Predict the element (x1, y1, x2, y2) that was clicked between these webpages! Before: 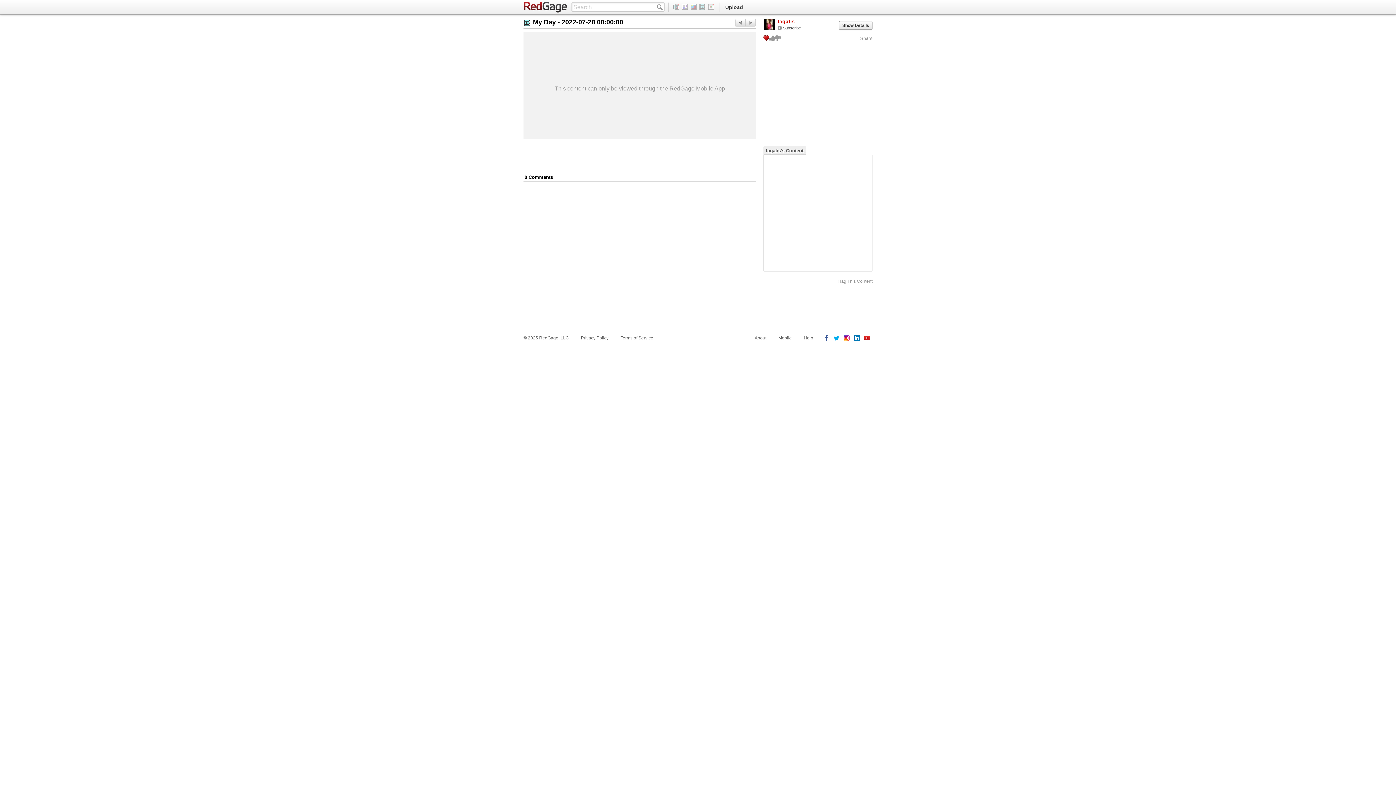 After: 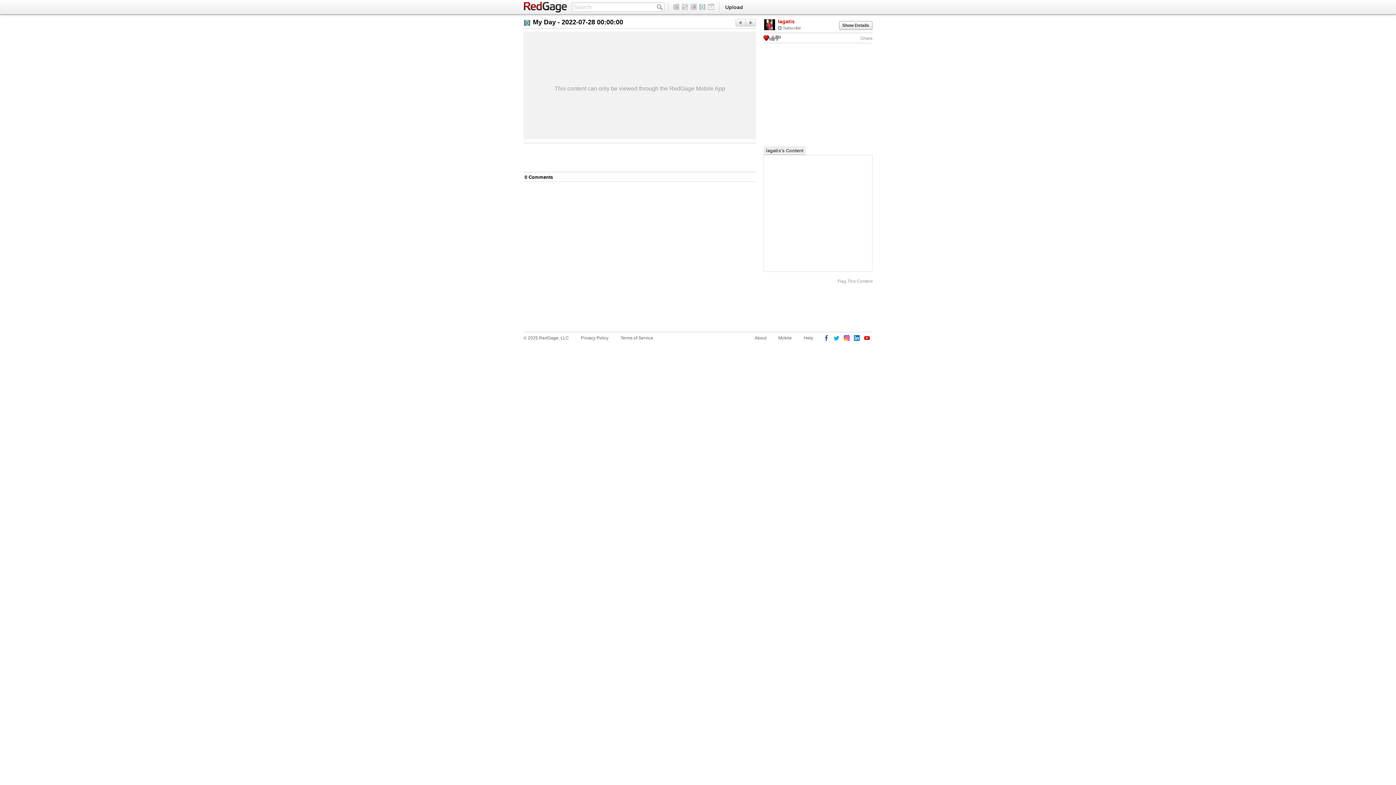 Action: bbox: (823, 335, 830, 342)